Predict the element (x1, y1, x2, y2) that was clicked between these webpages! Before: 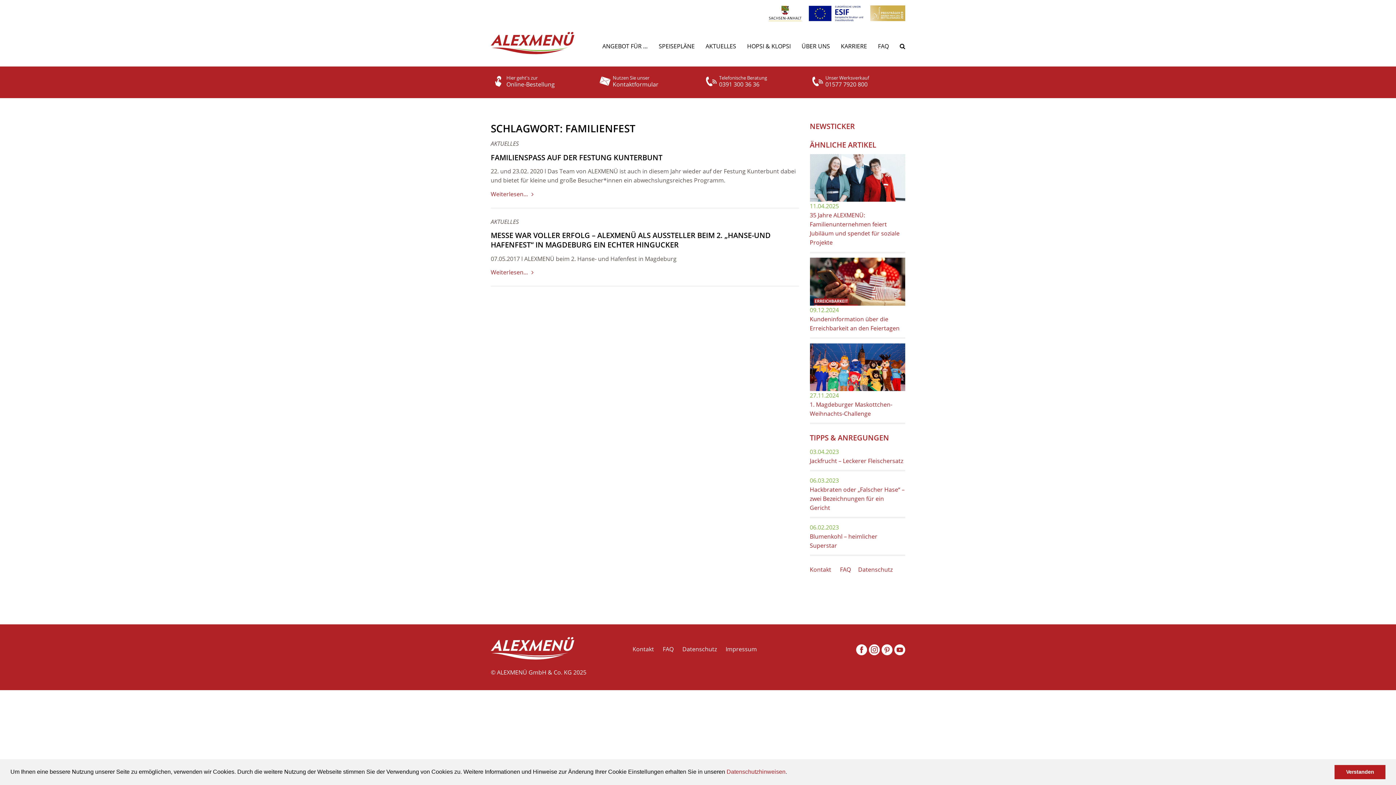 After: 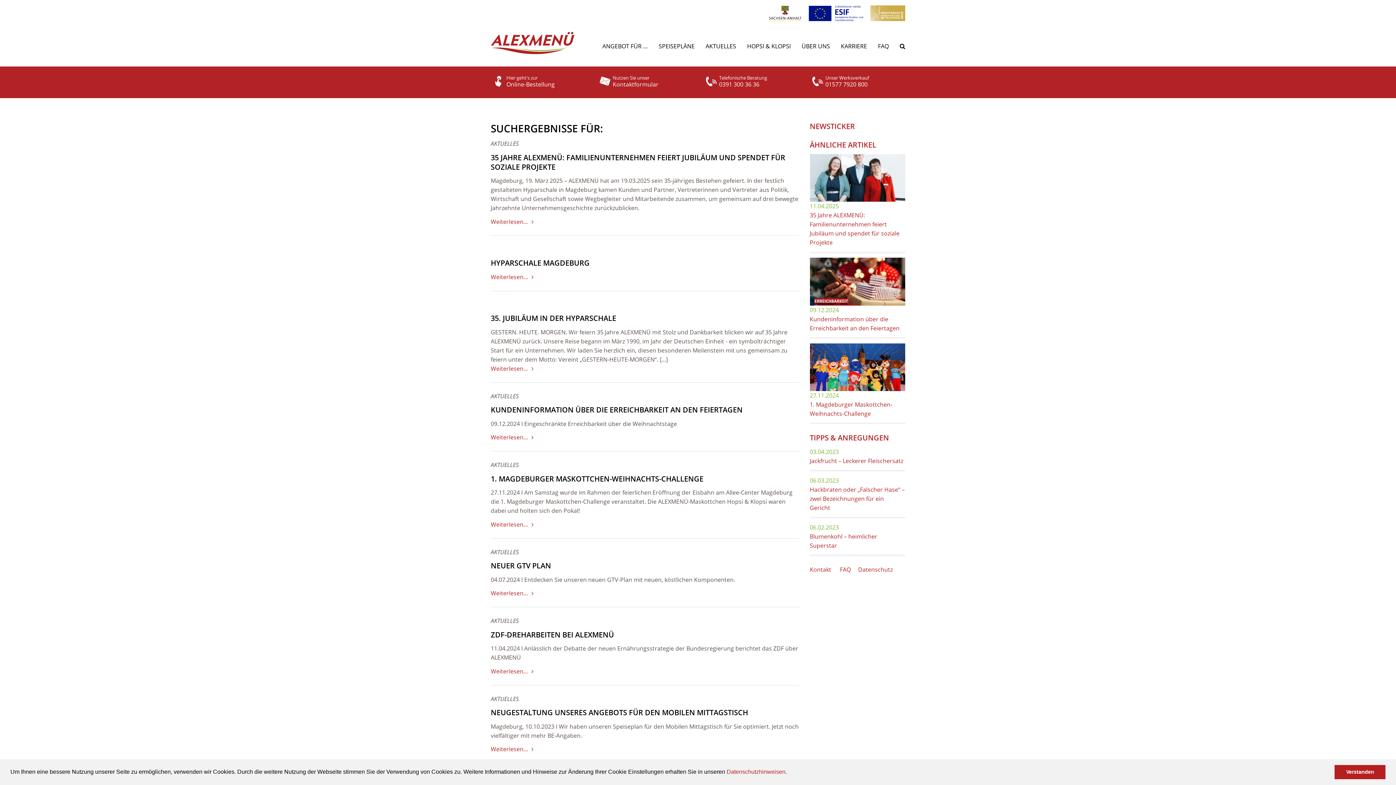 Action: bbox: (892, 56, 907, 70)